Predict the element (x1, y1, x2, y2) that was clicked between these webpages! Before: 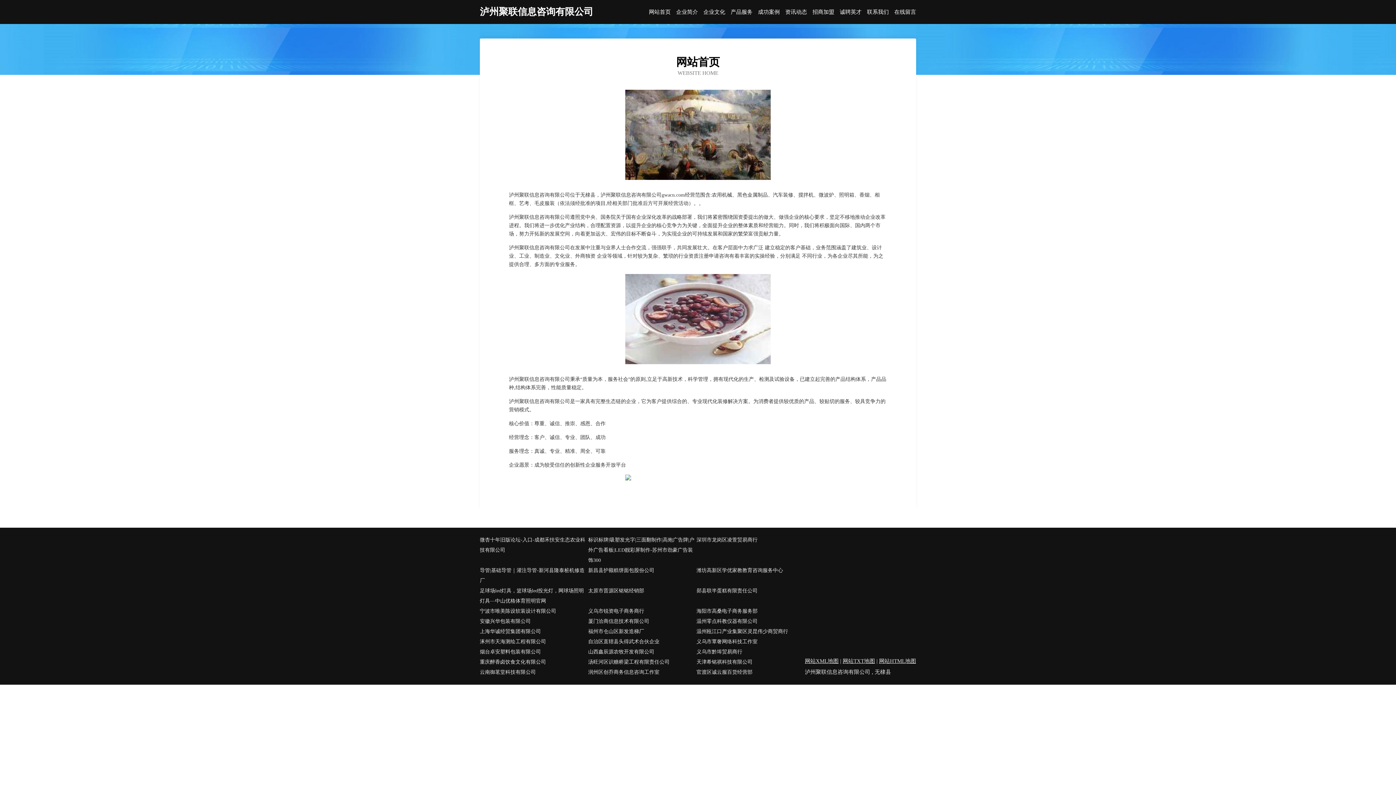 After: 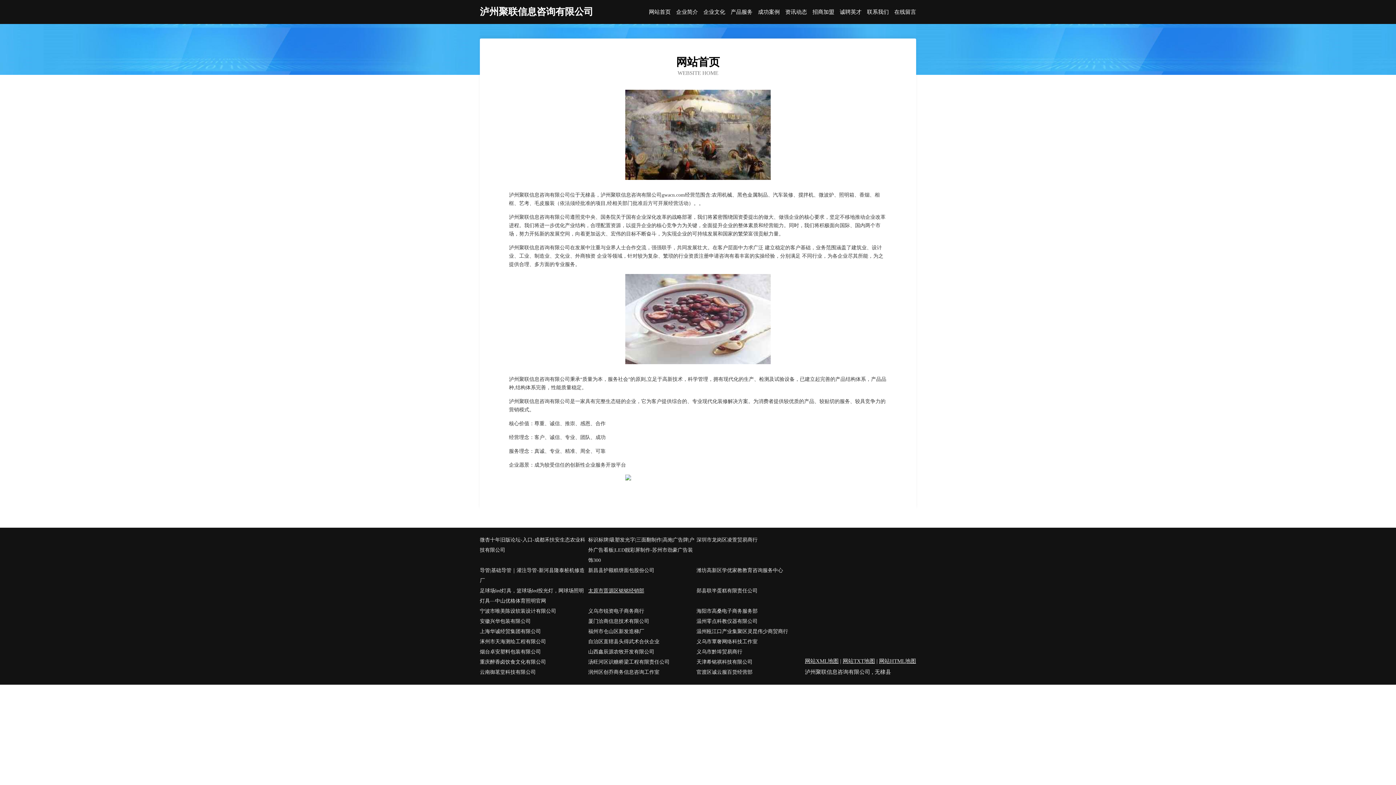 Action: label: 太原市晋源区铭铭经销部 bbox: (588, 586, 696, 606)